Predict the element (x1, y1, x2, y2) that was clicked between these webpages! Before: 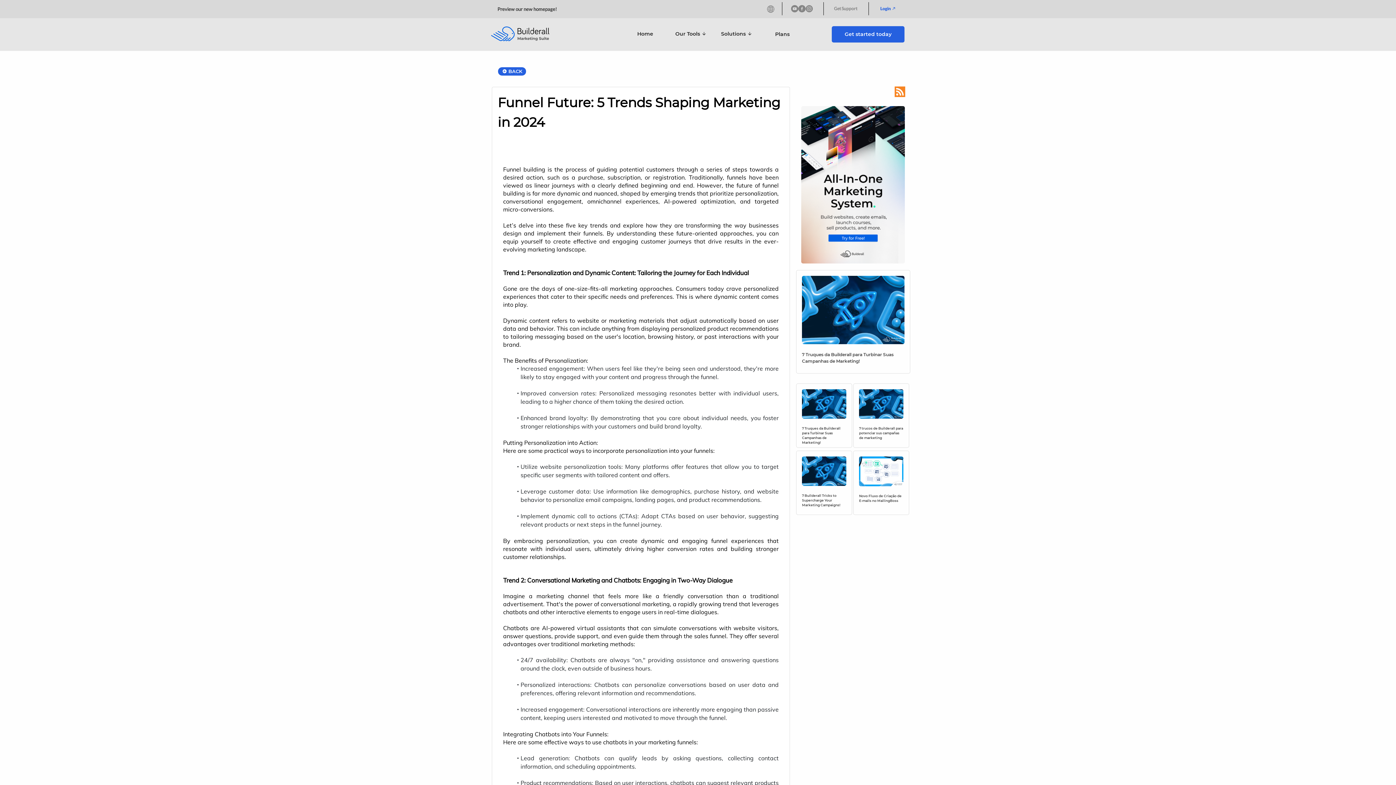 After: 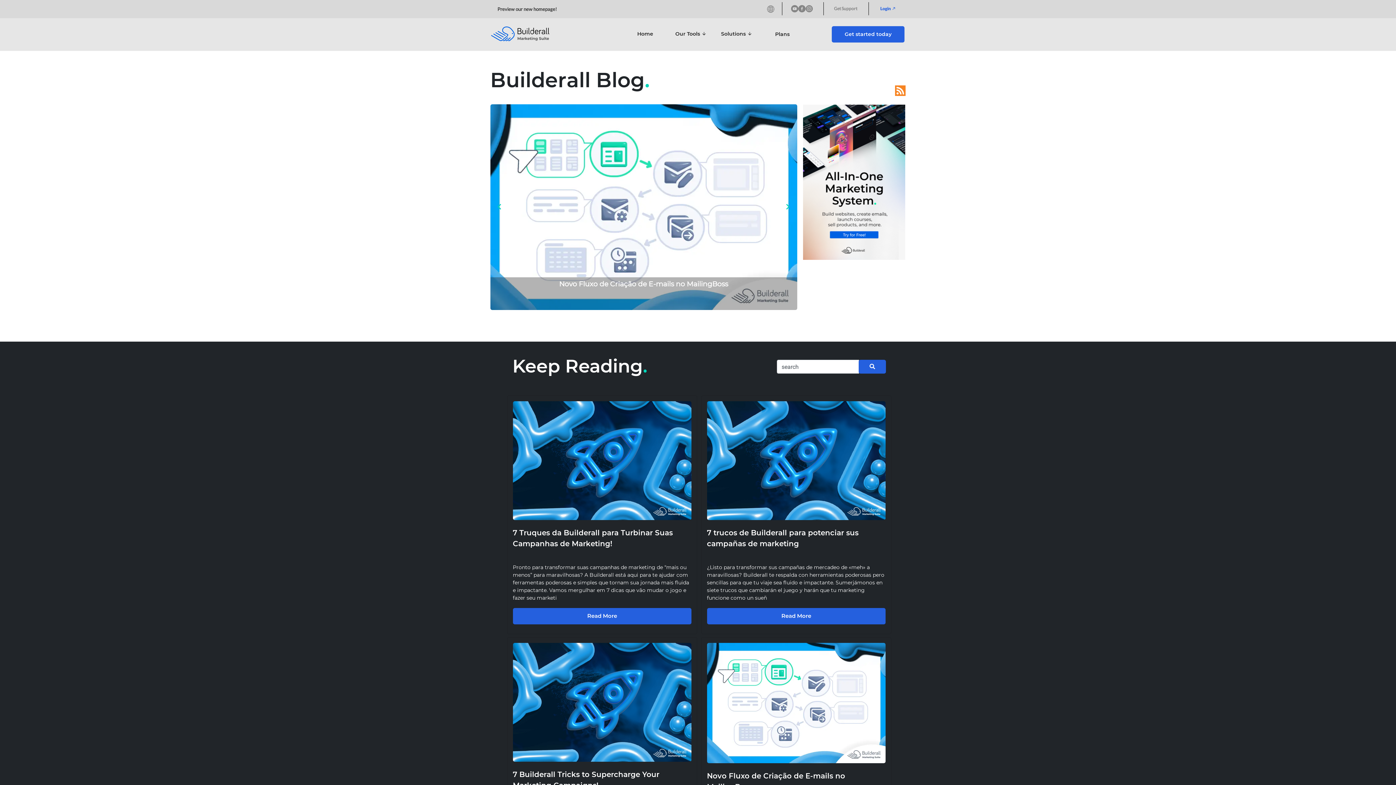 Action: bbox: (498, 67, 526, 75) label:  BACK